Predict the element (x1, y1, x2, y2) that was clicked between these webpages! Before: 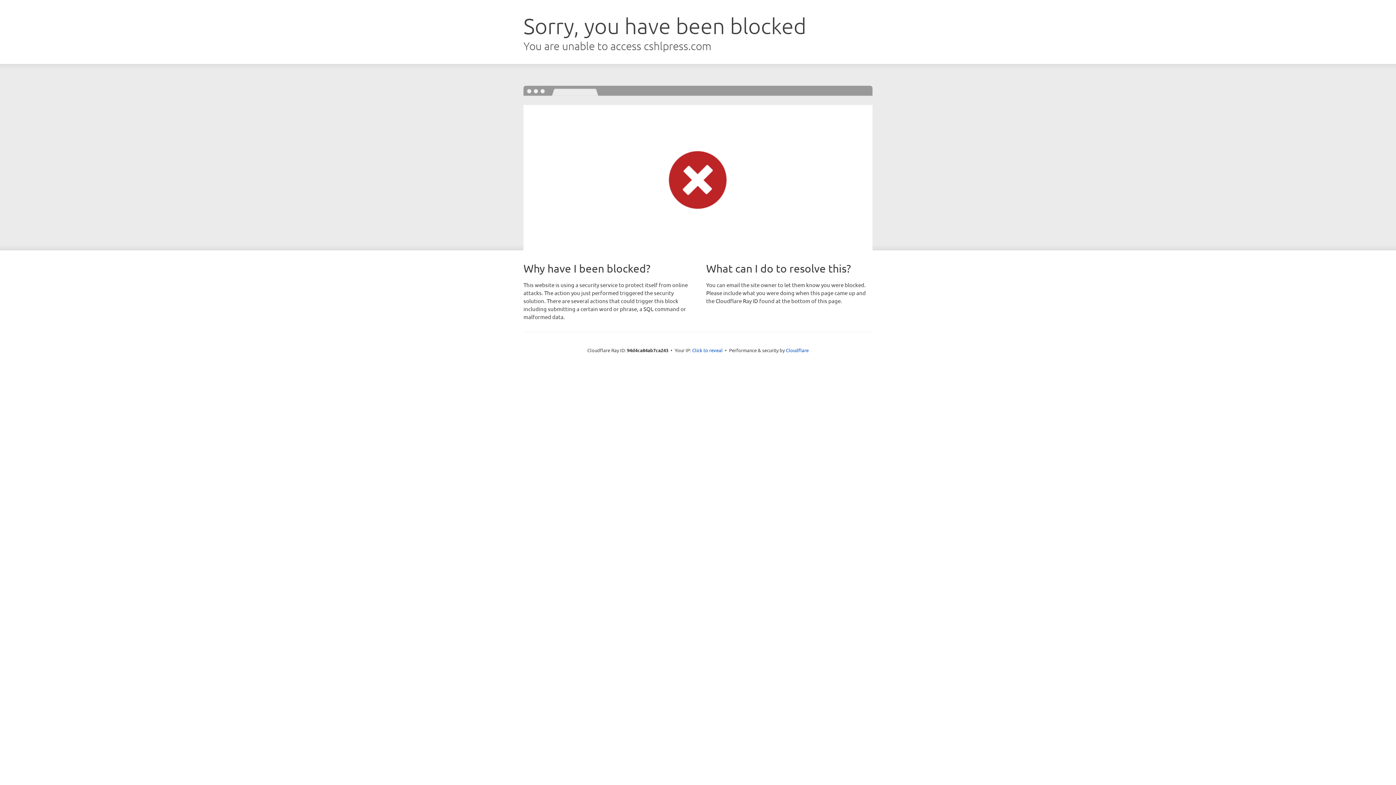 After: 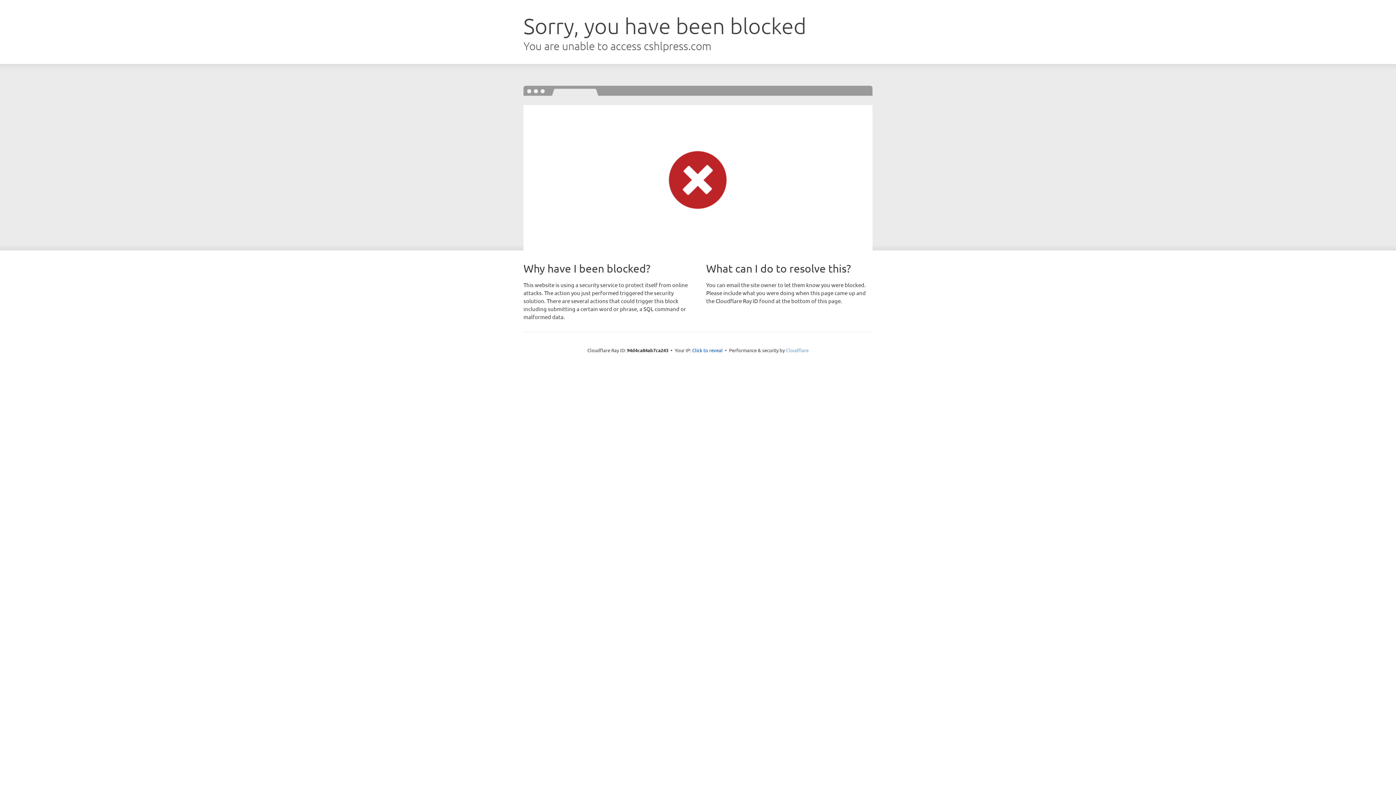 Action: label: Cloudflare bbox: (786, 347, 808, 353)